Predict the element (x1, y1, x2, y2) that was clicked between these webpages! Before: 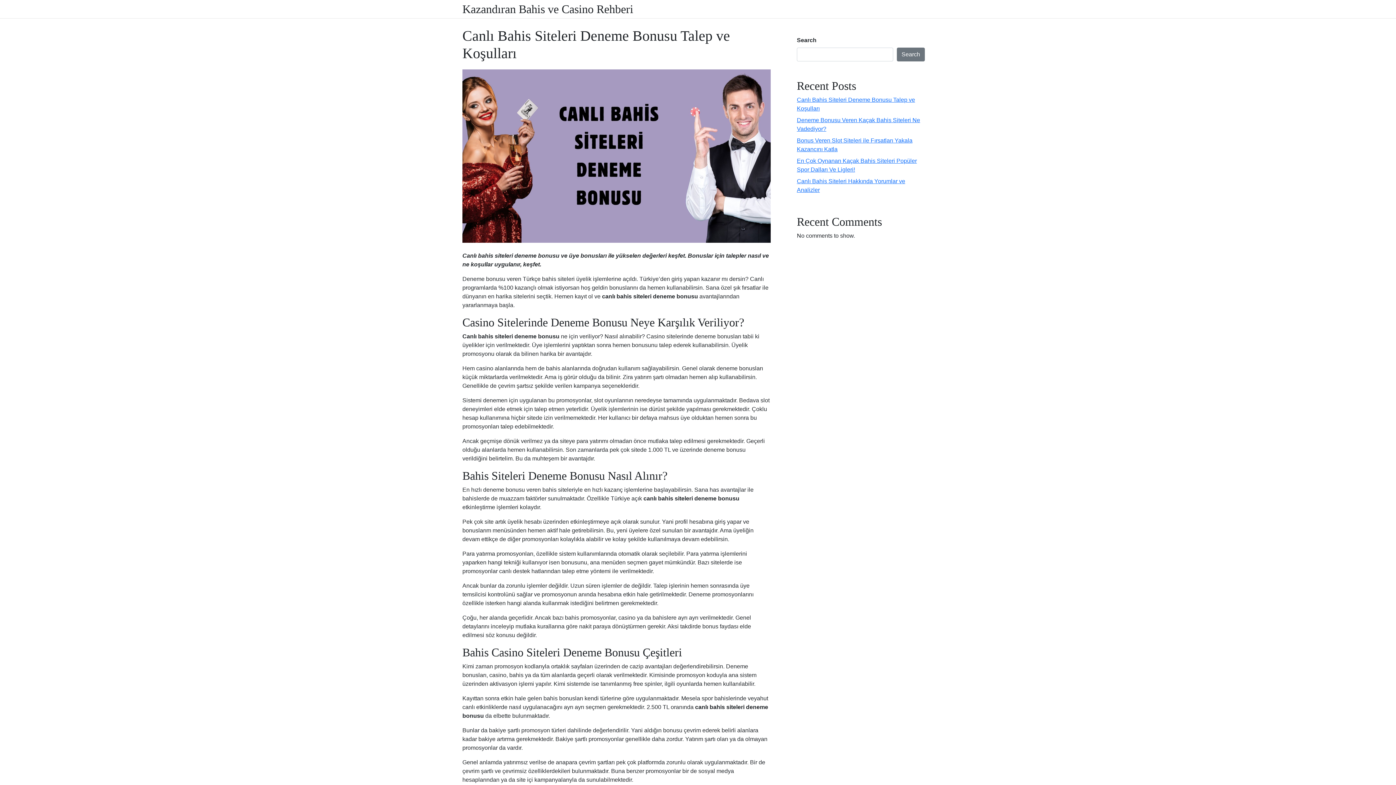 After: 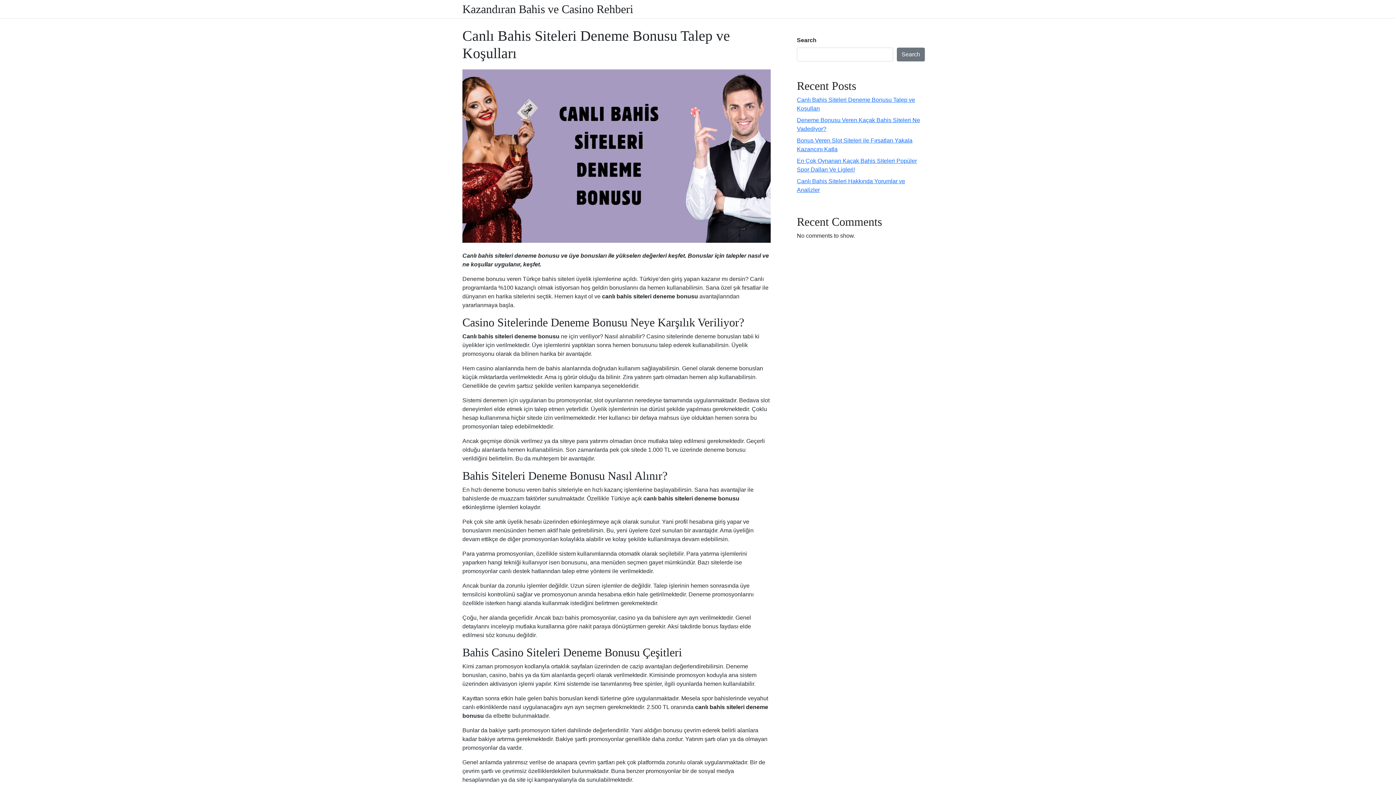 Action: bbox: (462, 69, 770, 242)